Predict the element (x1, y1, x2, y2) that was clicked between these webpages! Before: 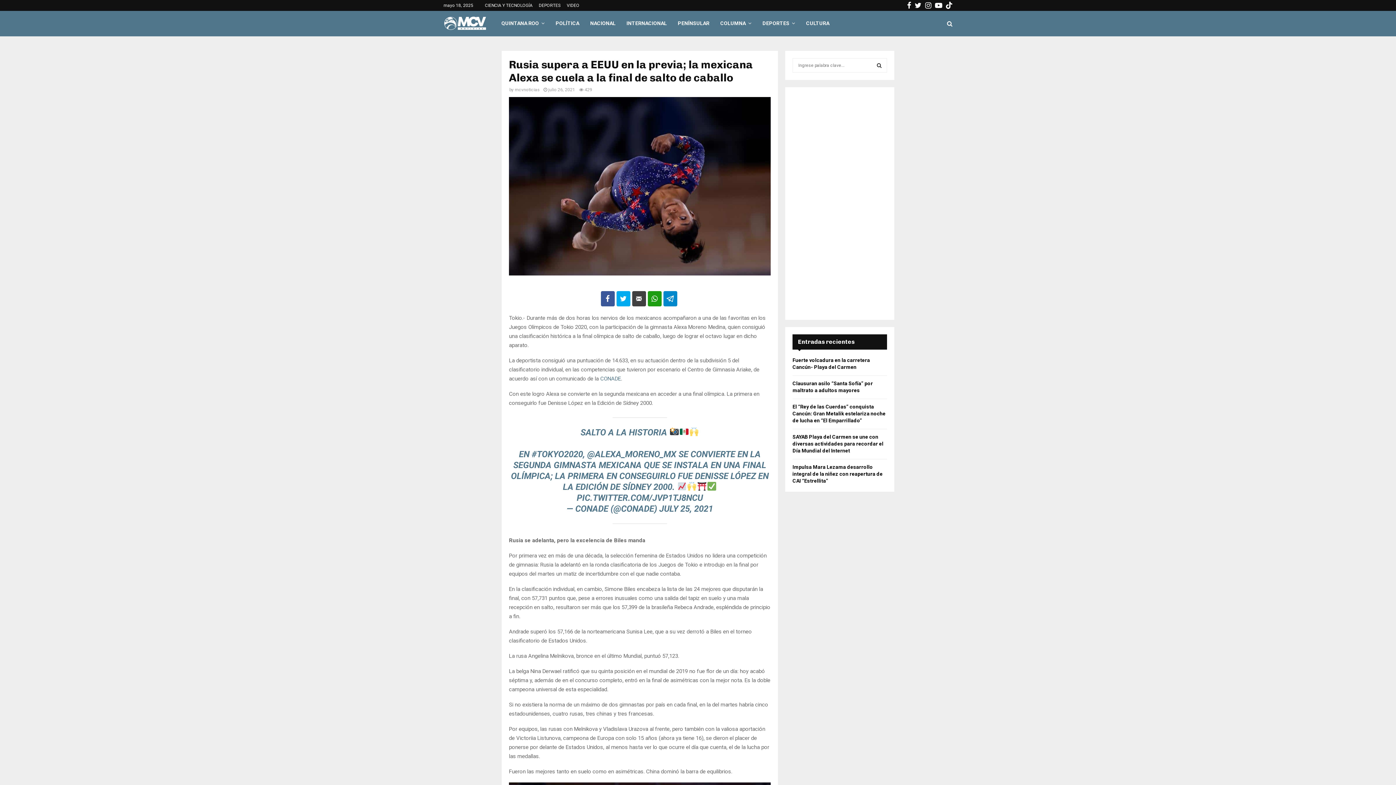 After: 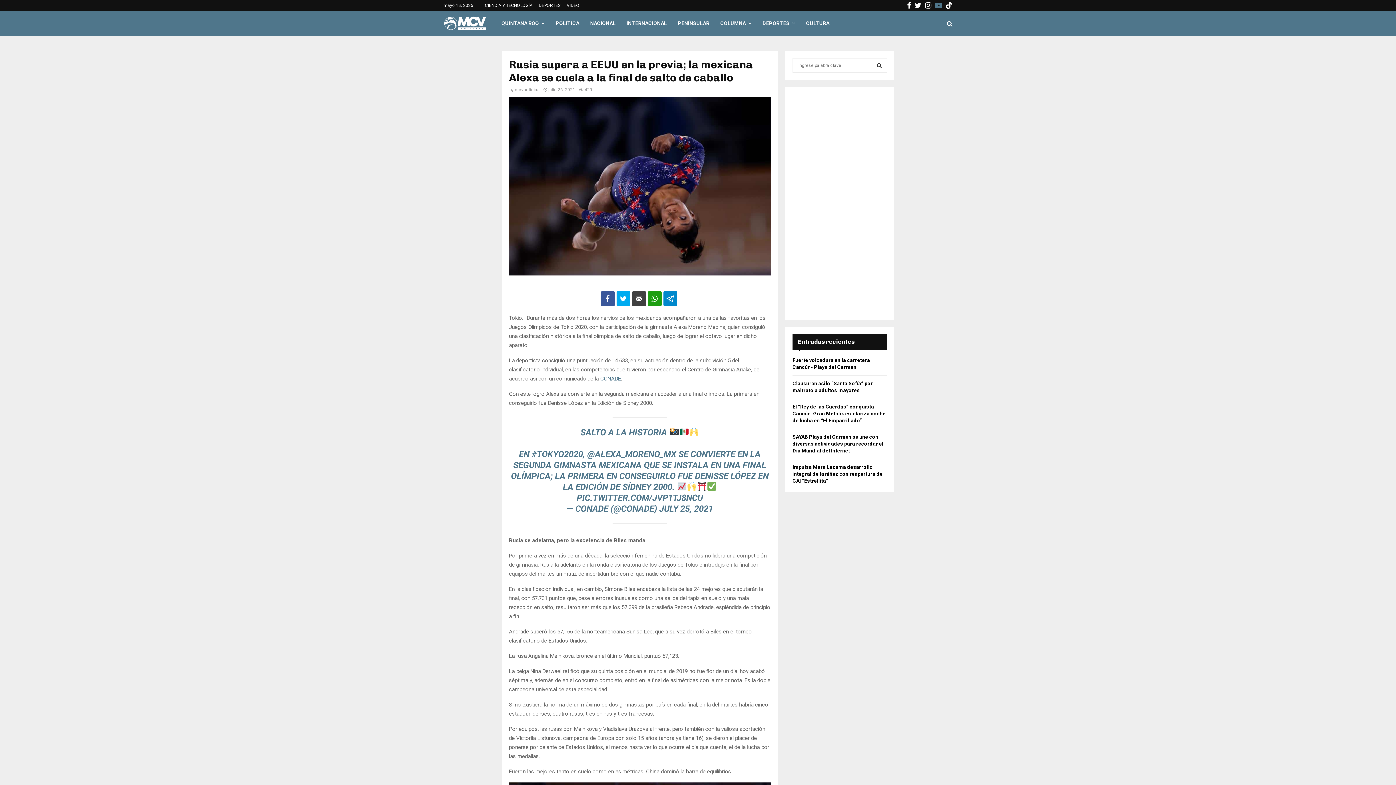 Action: label: Youtube bbox: (935, 0, 942, 10)